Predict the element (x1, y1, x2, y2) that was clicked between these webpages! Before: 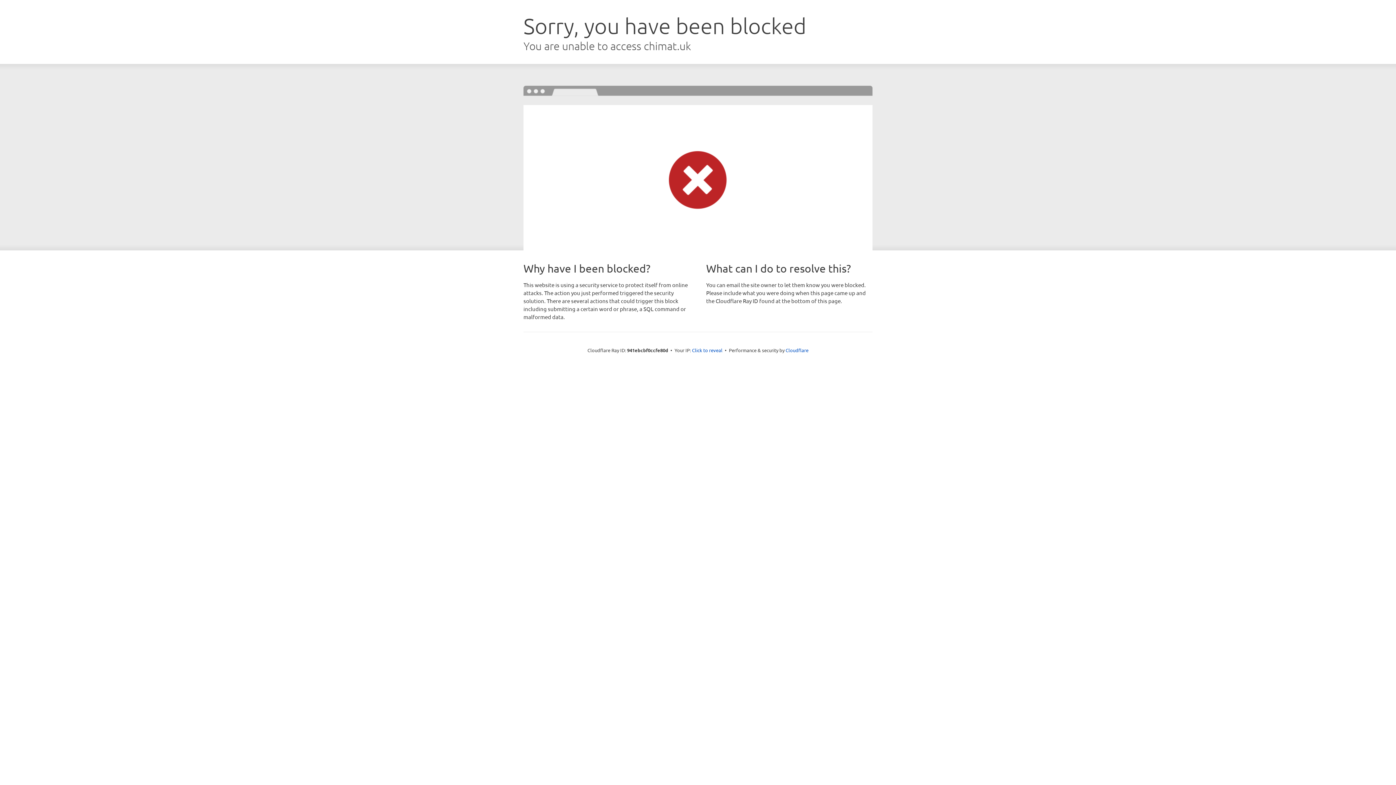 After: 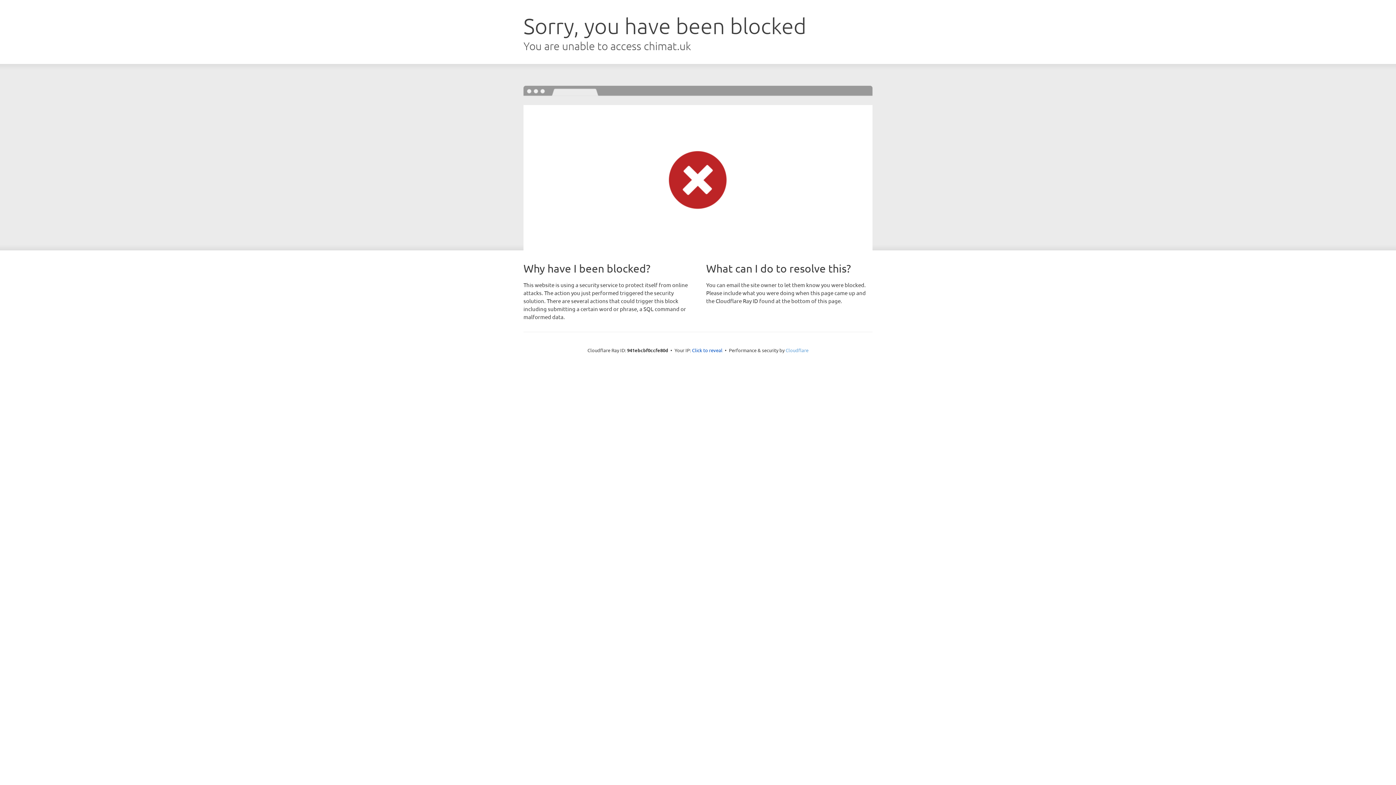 Action: bbox: (785, 347, 808, 353) label: Cloudflare